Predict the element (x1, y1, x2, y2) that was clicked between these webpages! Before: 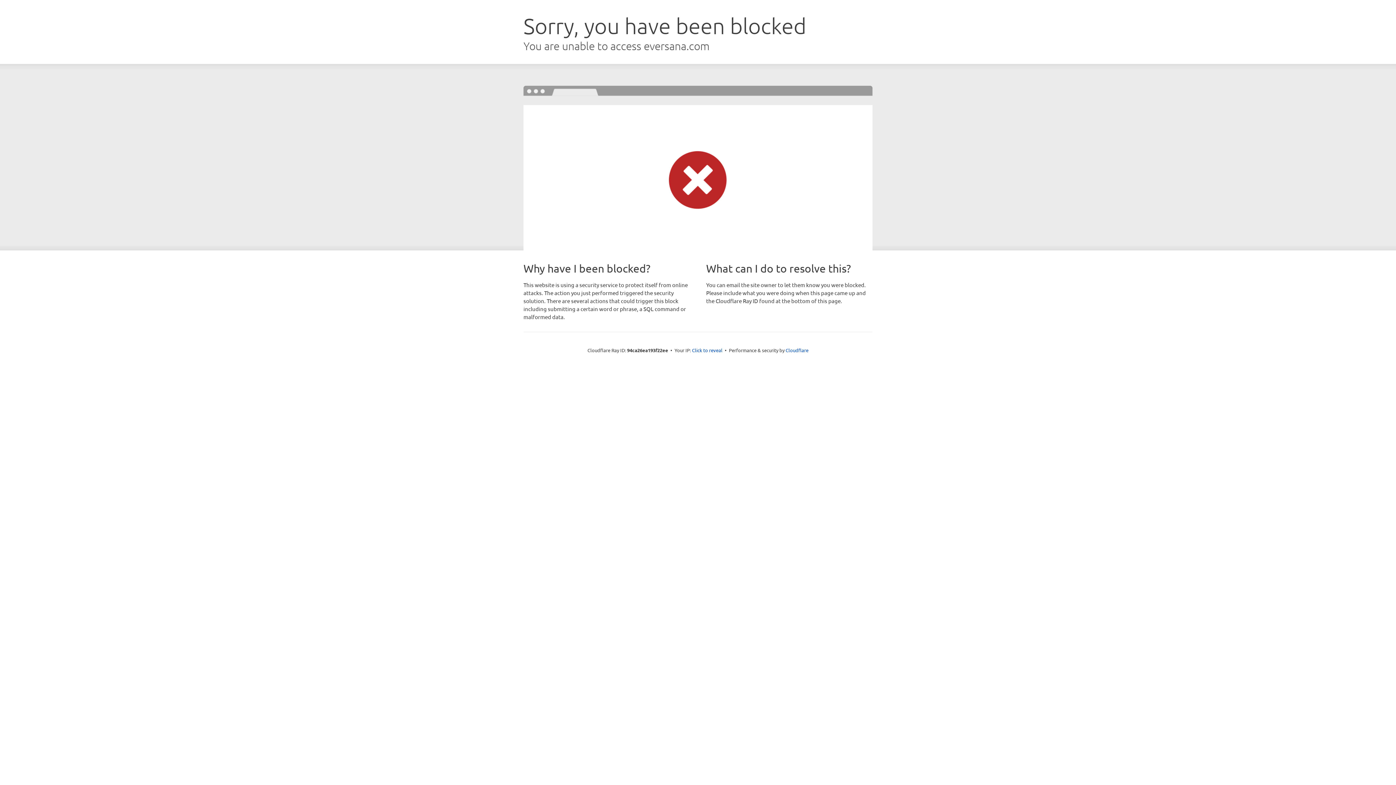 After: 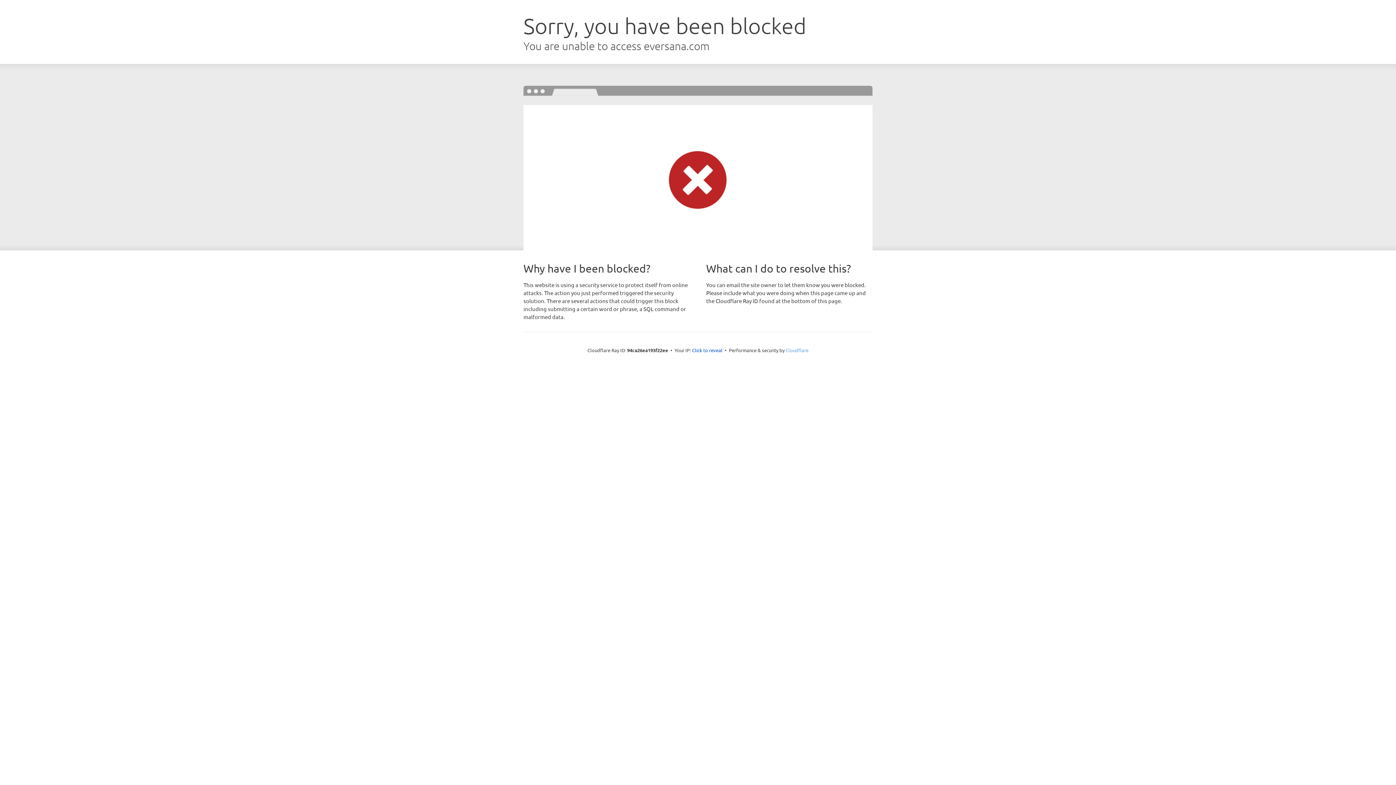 Action: label: Cloudflare bbox: (785, 347, 808, 353)